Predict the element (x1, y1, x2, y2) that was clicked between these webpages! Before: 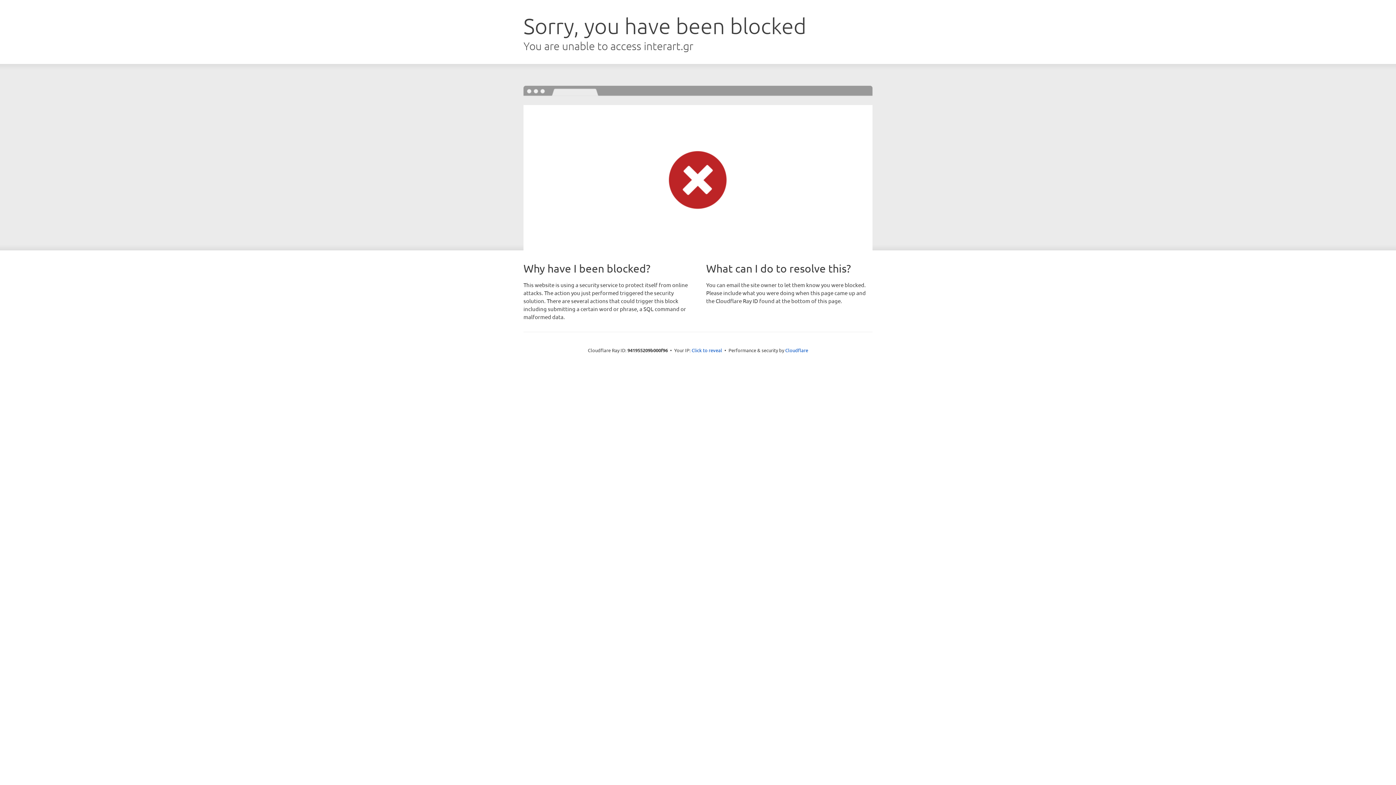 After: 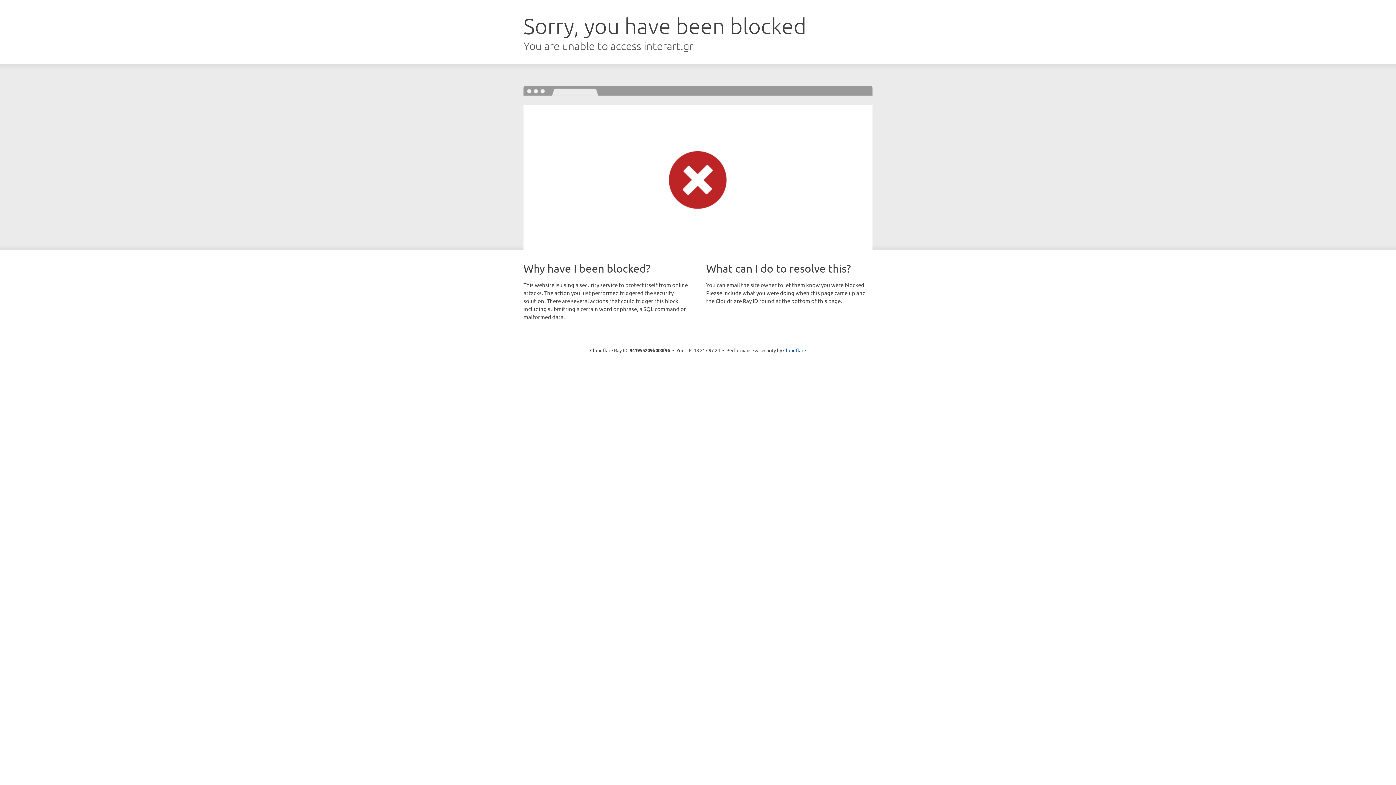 Action: bbox: (691, 346, 722, 353) label: Click to reveal